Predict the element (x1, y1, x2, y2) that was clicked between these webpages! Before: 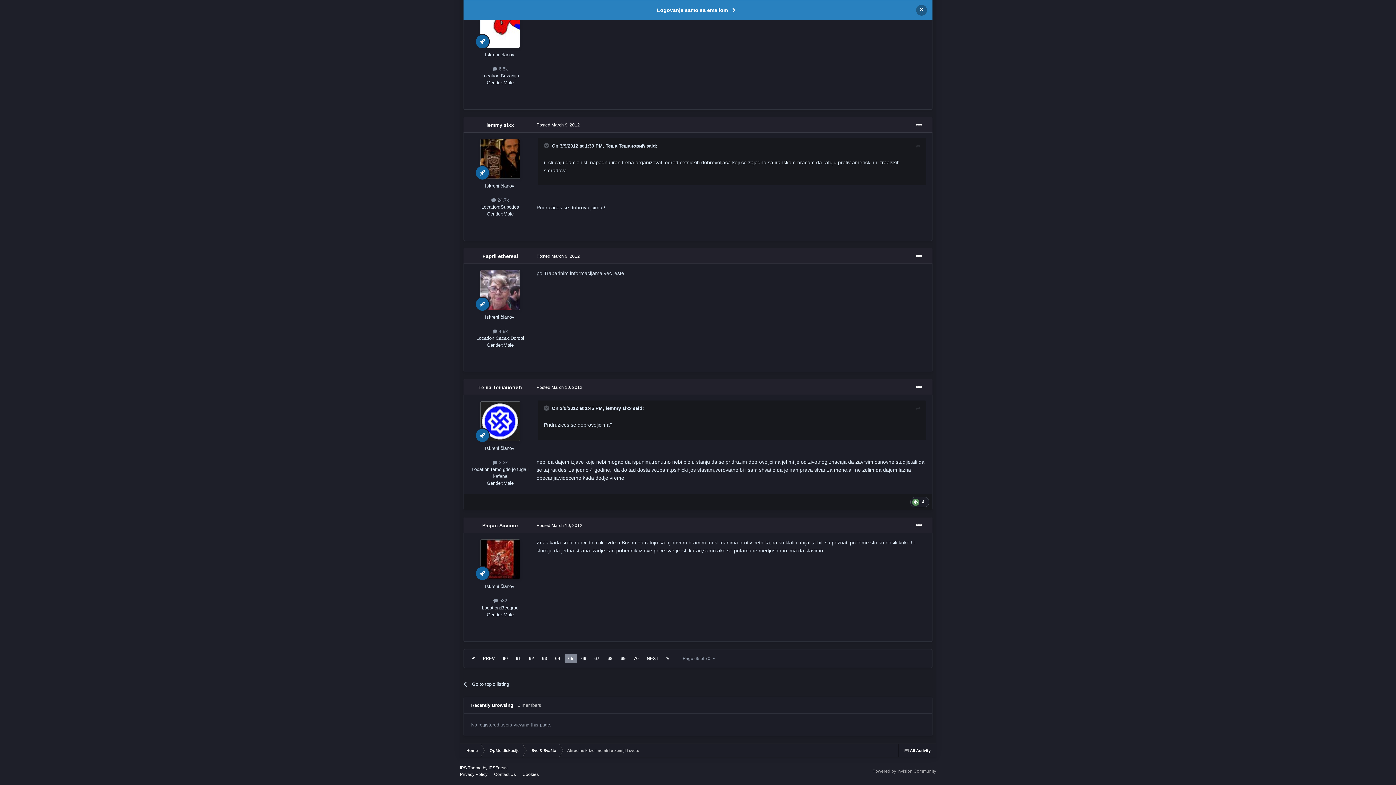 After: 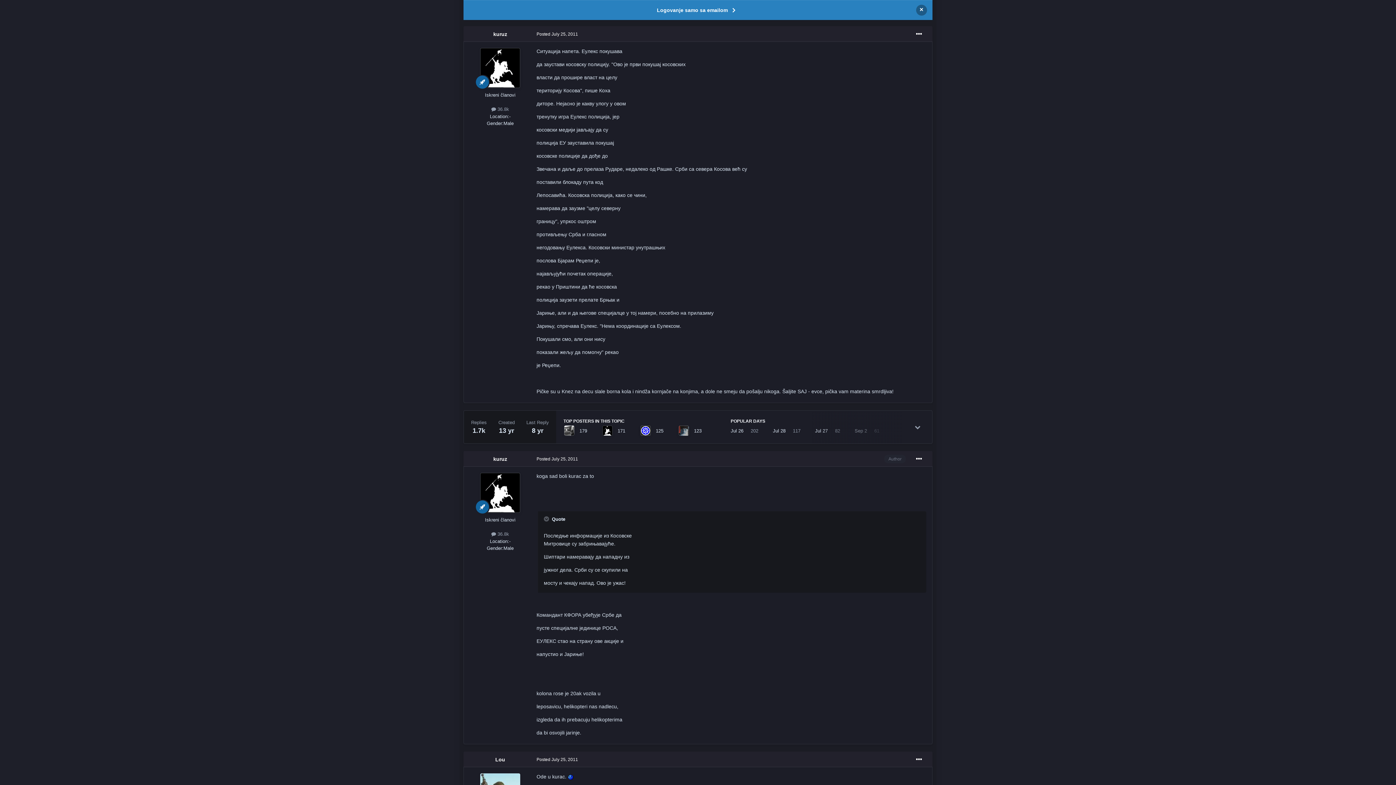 Action: bbox: (468, 654, 478, 663)